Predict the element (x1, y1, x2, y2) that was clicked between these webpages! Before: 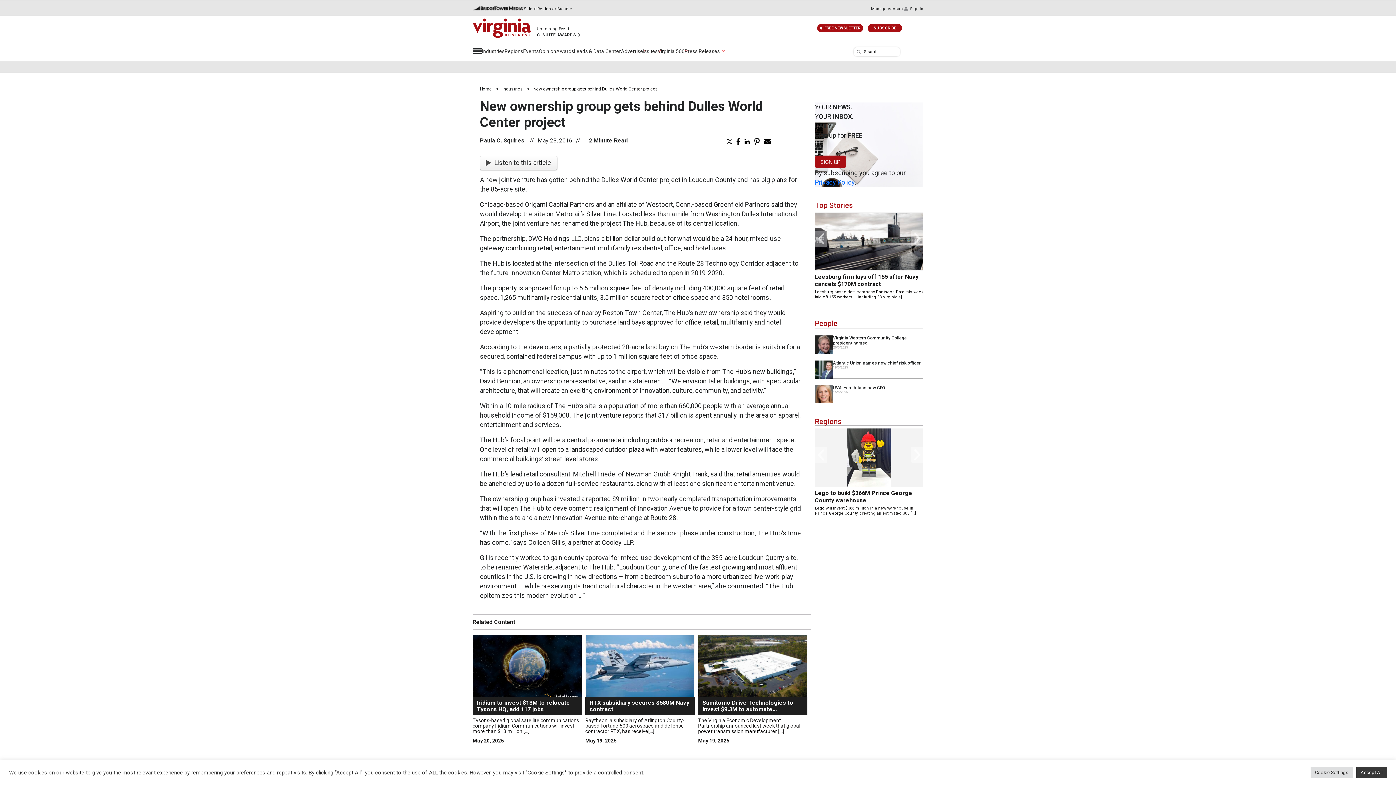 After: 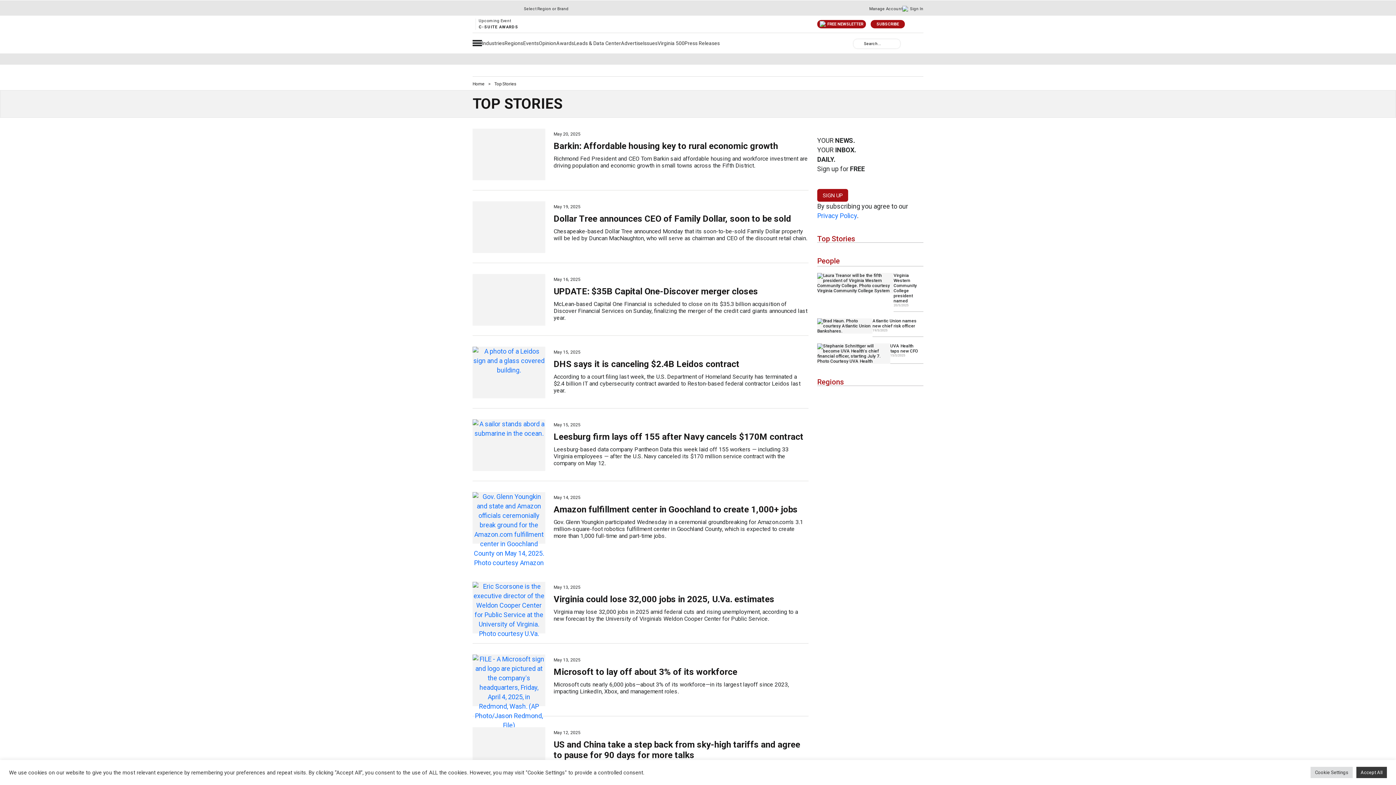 Action: label: Top Stories bbox: (815, 201, 853, 209)